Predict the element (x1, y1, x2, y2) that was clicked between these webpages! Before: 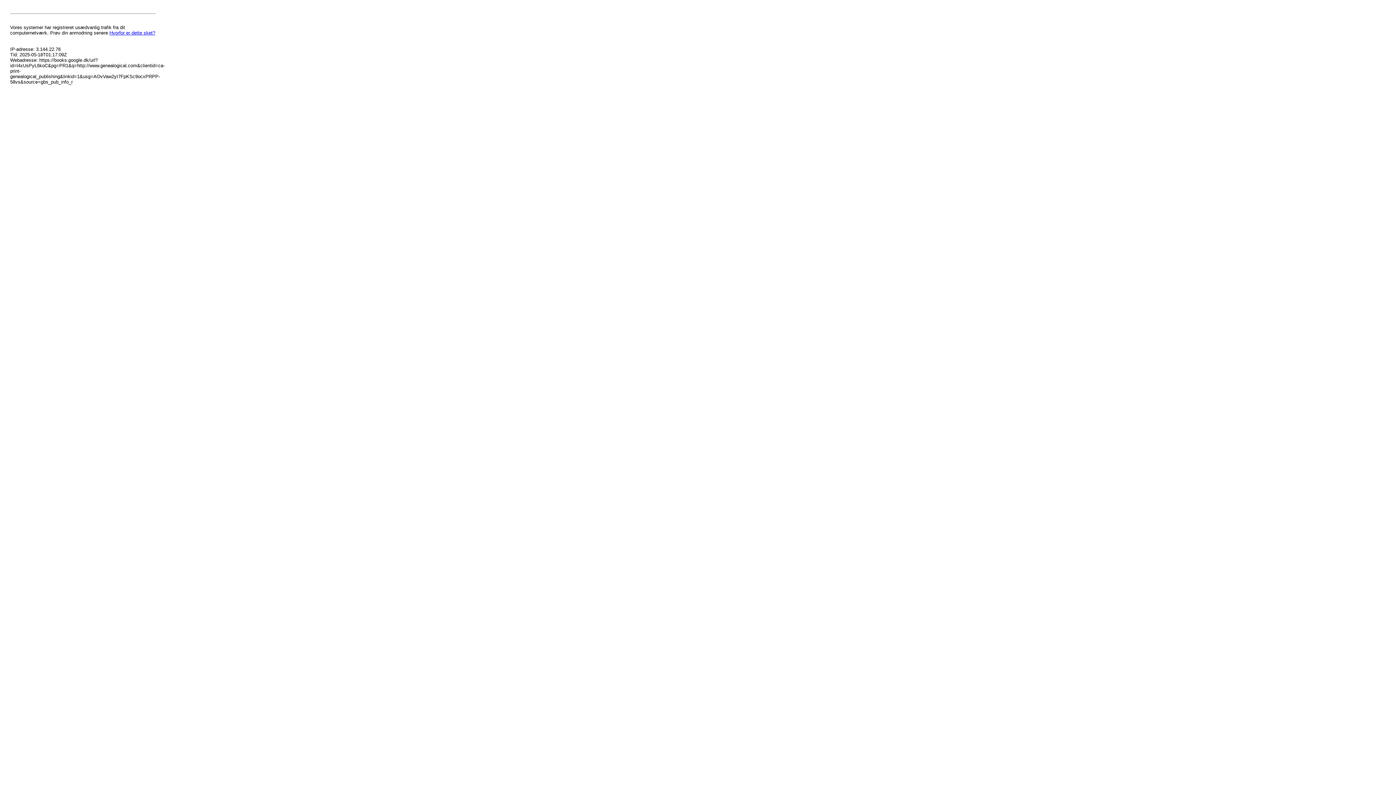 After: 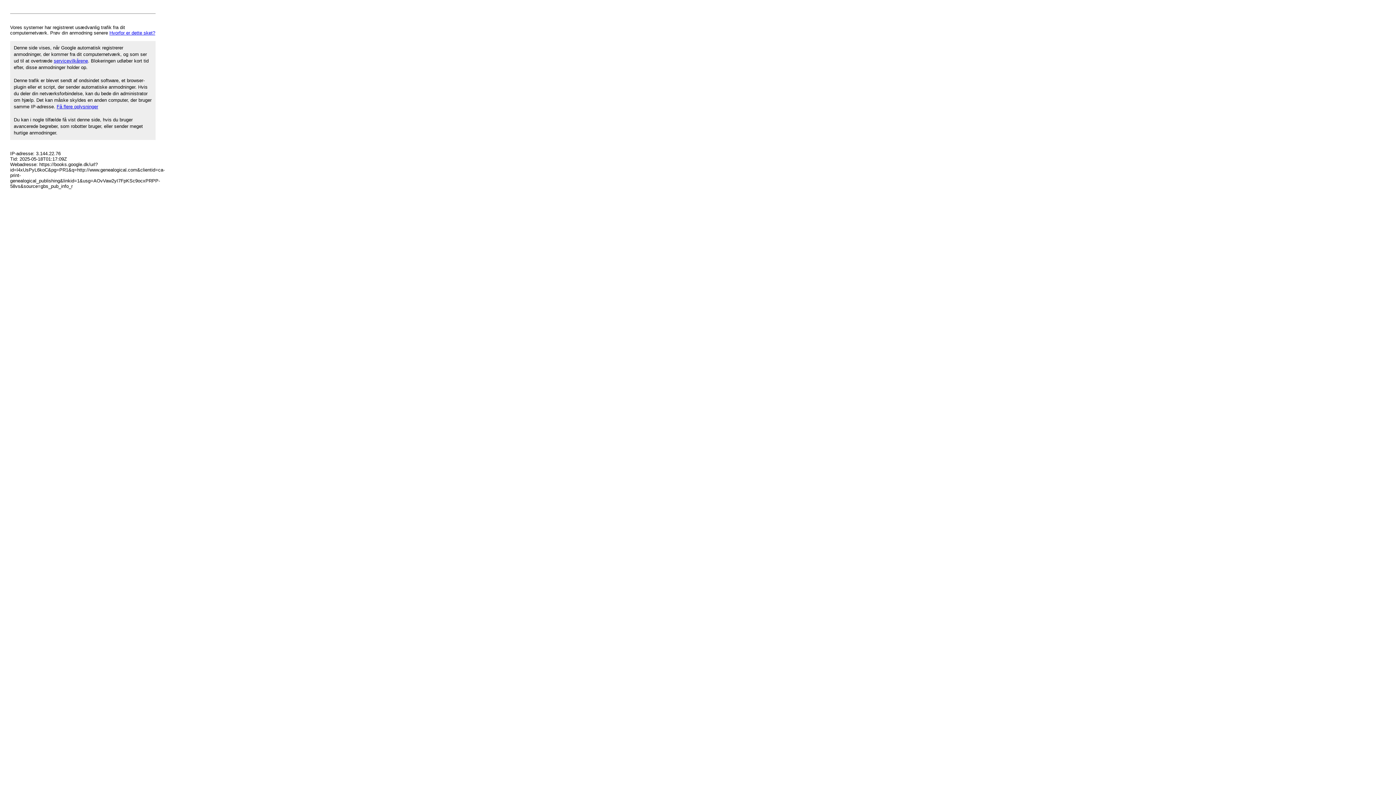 Action: bbox: (109, 30, 155, 35) label: Hvorfor er dette sket?